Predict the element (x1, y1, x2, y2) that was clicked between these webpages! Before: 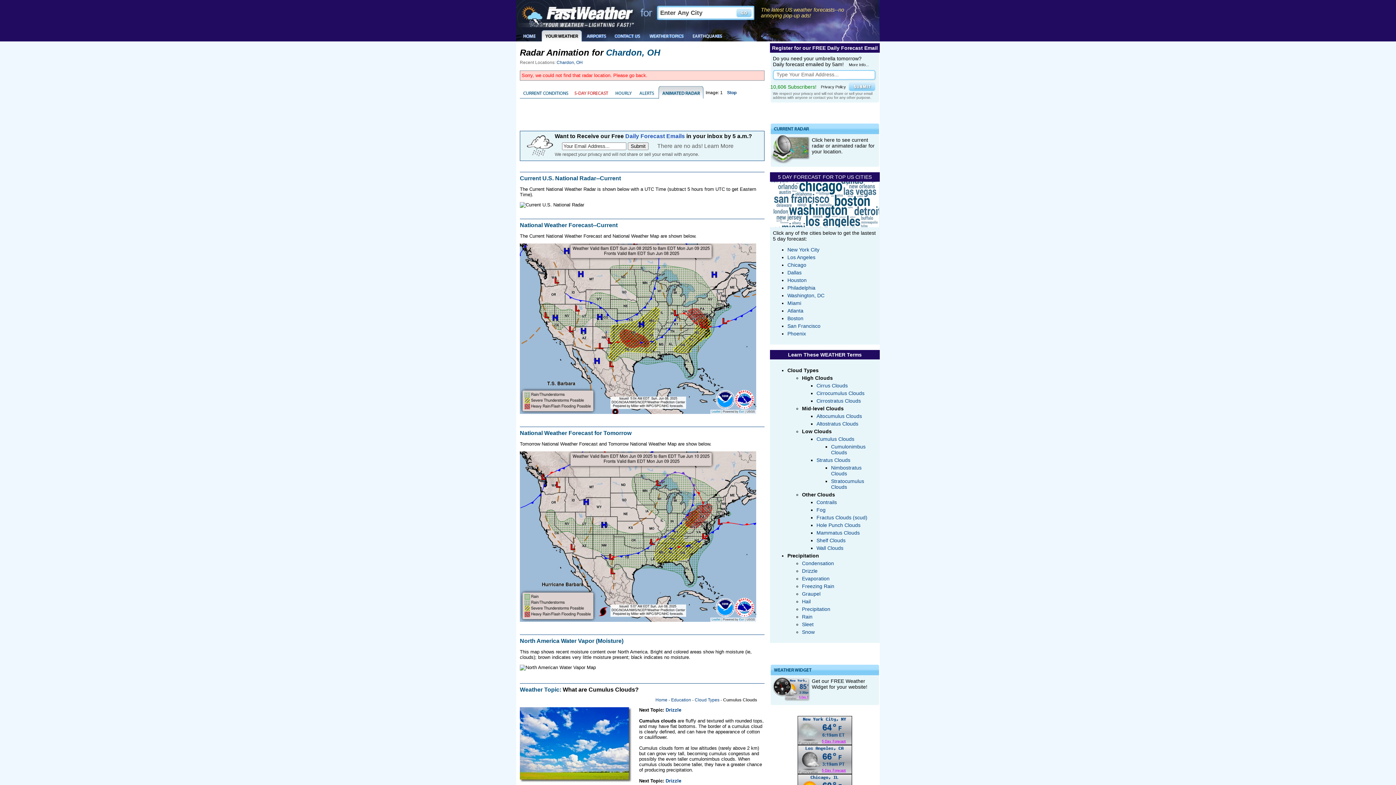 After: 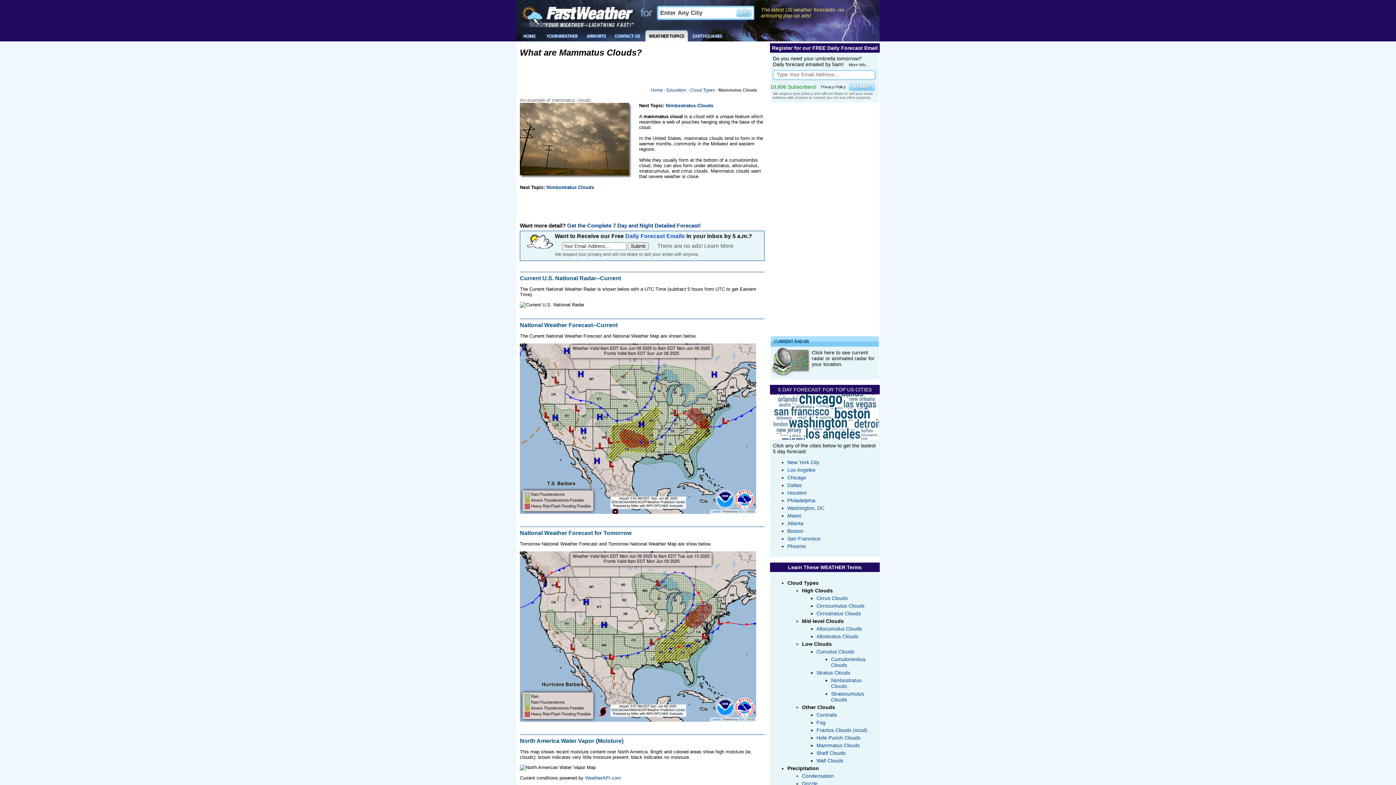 Action: bbox: (816, 530, 860, 536) label: Mammatus Clouds